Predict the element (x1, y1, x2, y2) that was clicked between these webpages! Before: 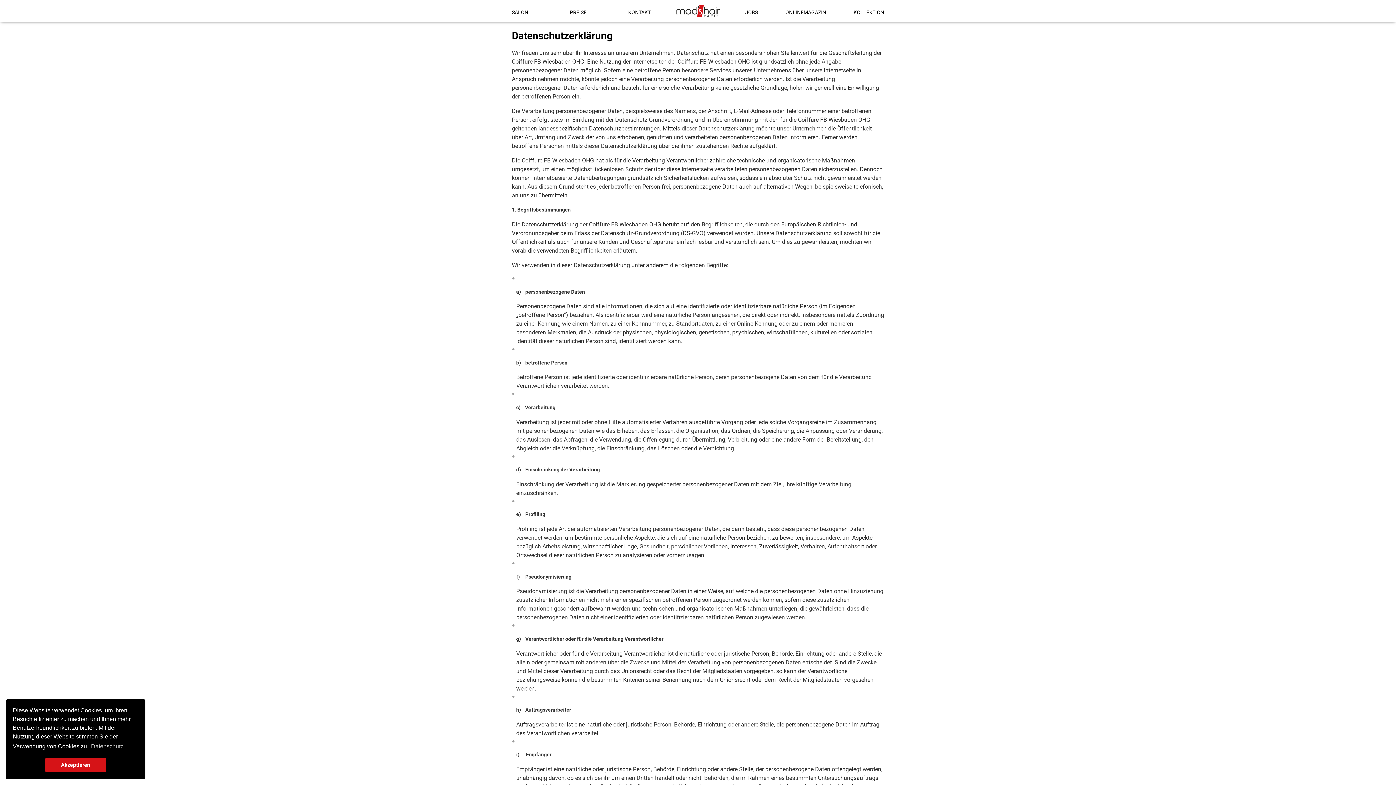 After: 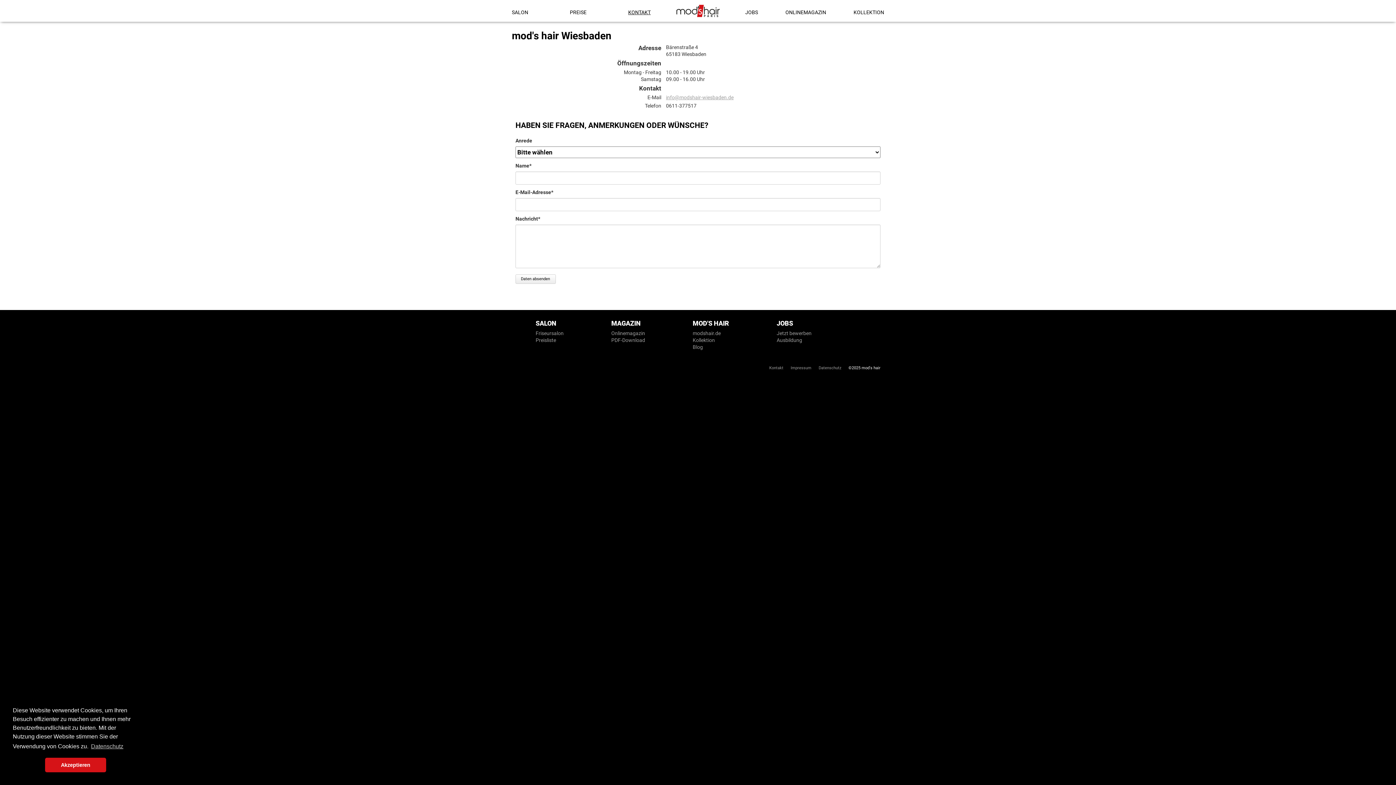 Action: label: KONTAKT bbox: (628, 0, 650, 21)